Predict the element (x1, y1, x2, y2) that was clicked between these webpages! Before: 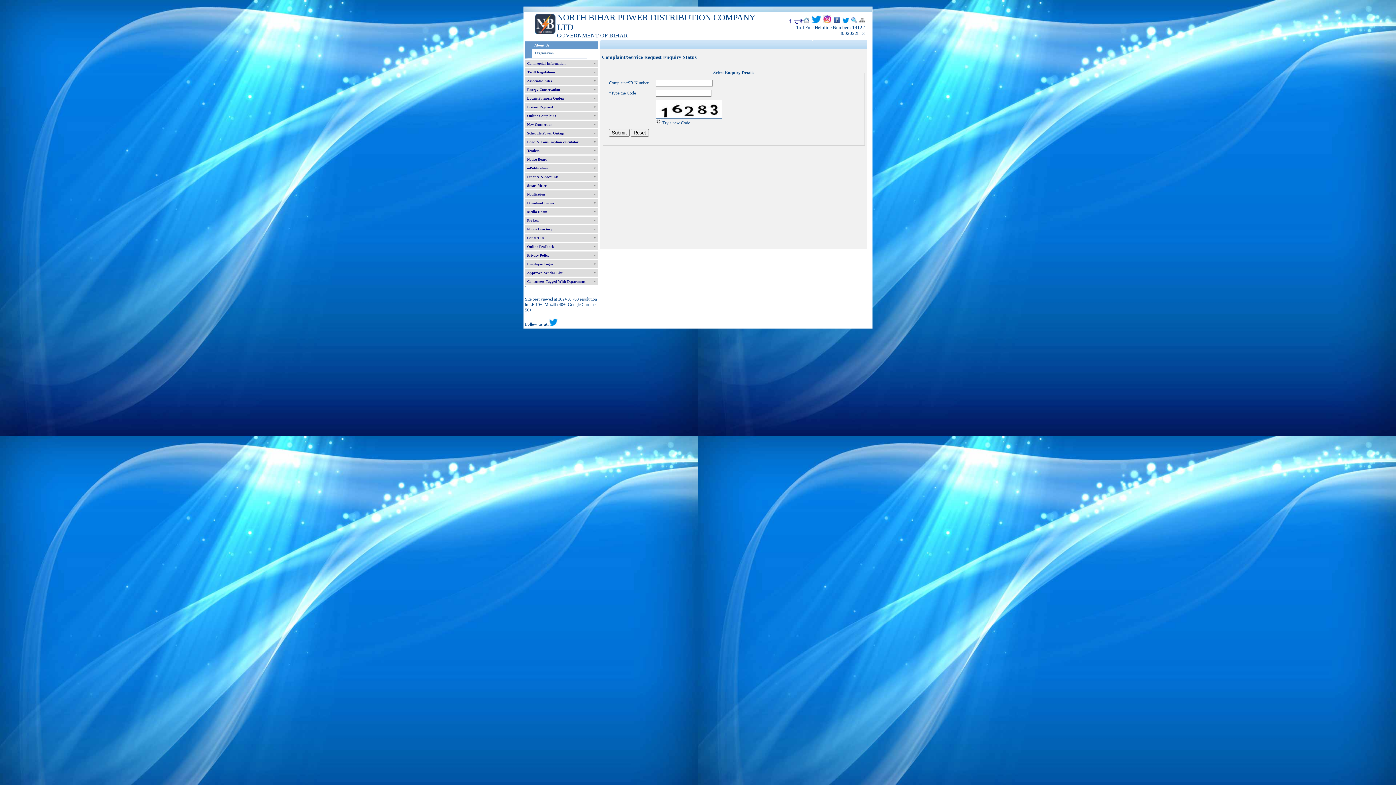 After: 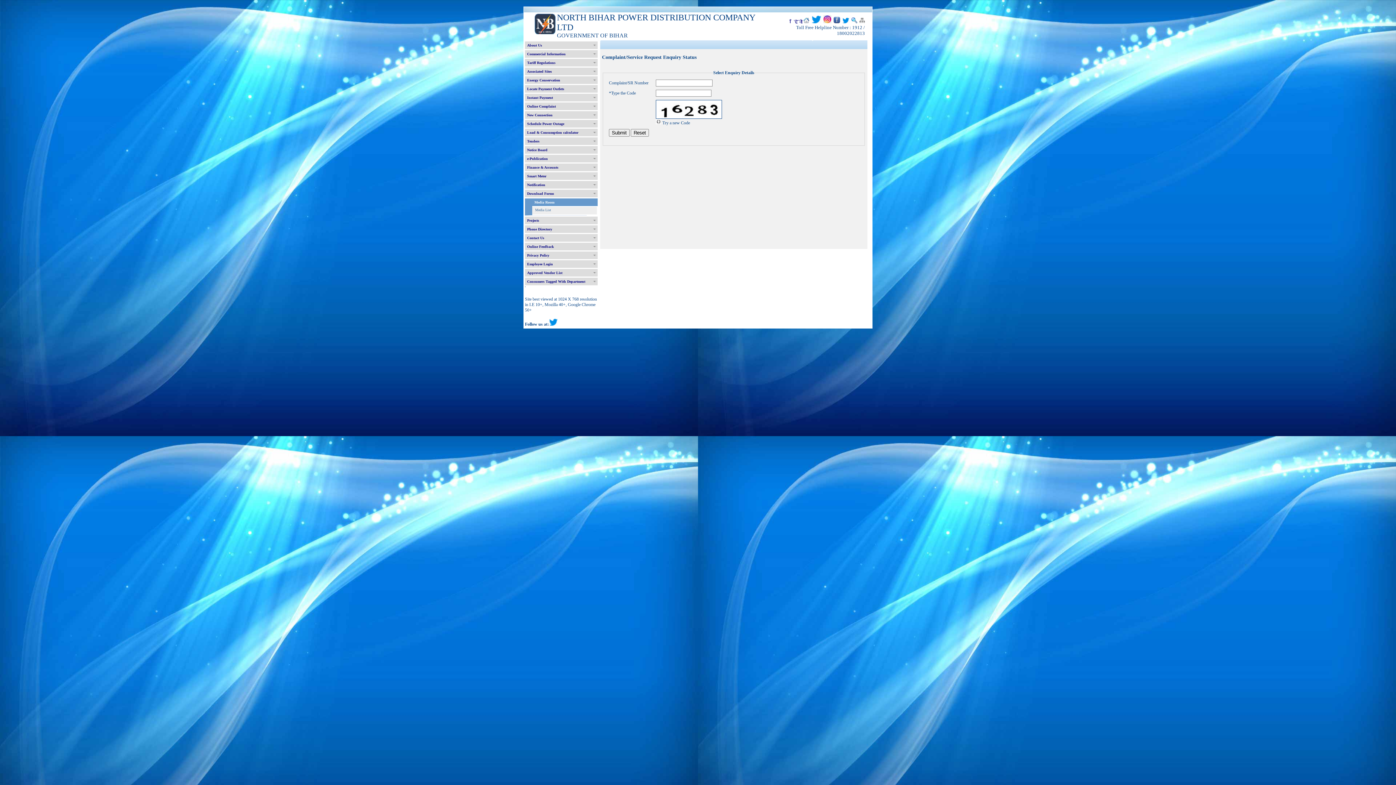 Action: bbox: (525, 208, 597, 215) label: Media Room